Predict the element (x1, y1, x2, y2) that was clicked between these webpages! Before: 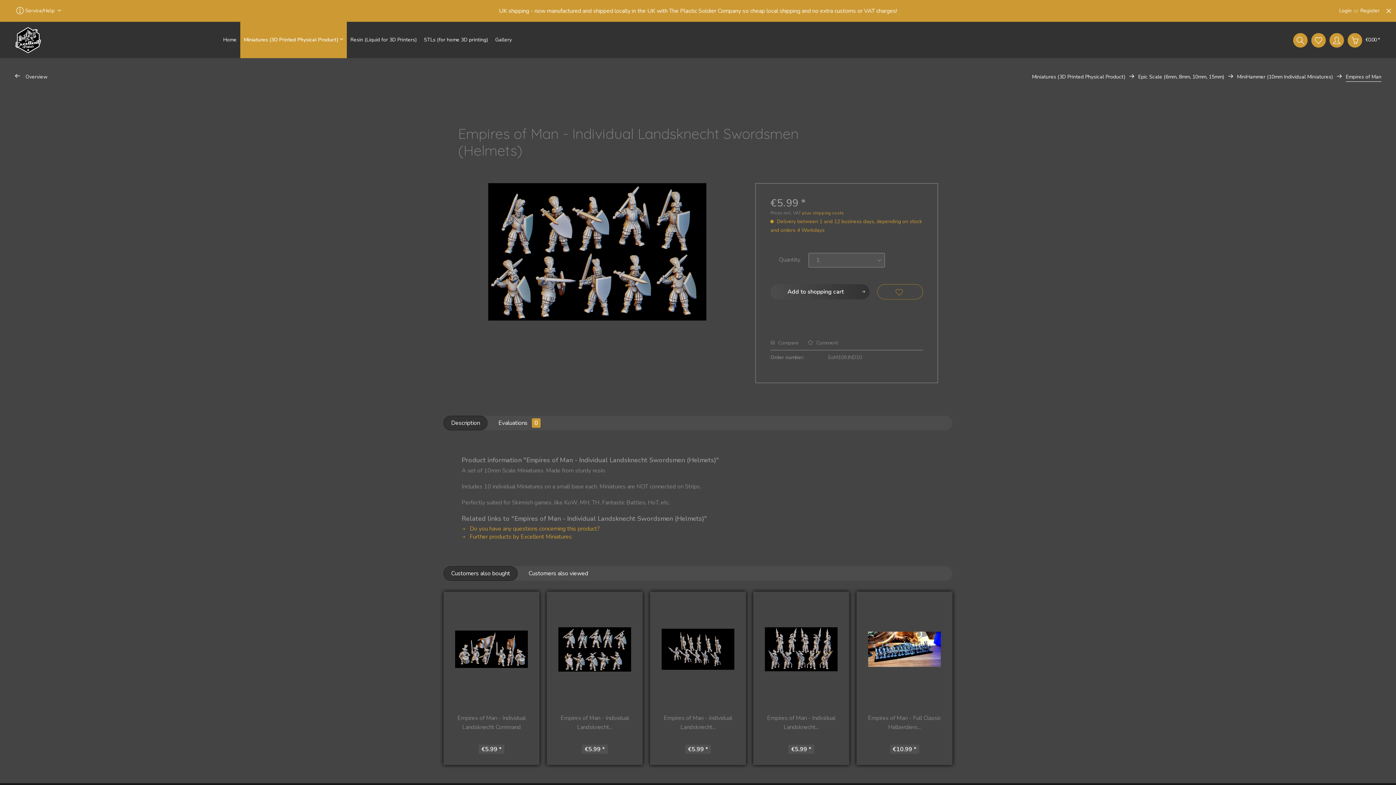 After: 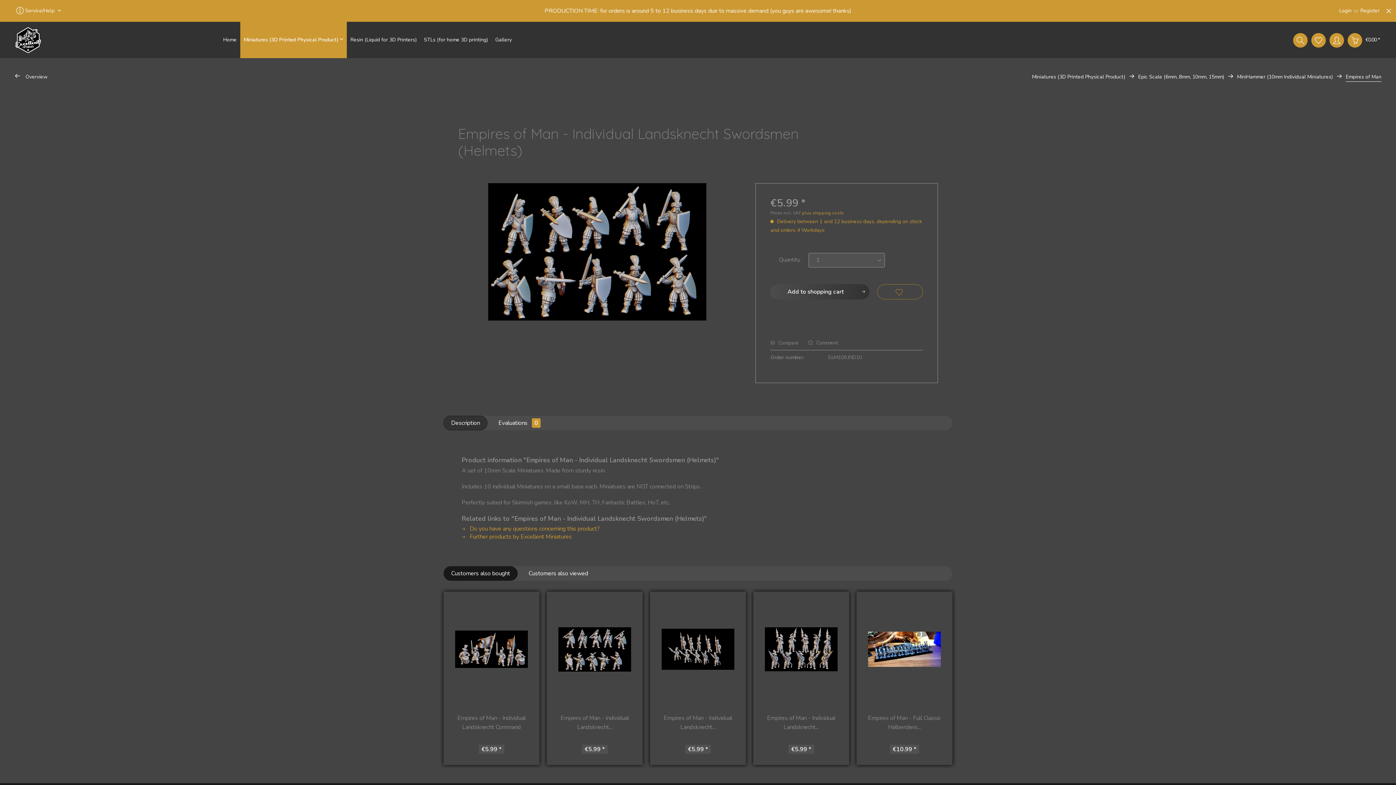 Action: label: Customers also bought bbox: (443, 566, 517, 581)